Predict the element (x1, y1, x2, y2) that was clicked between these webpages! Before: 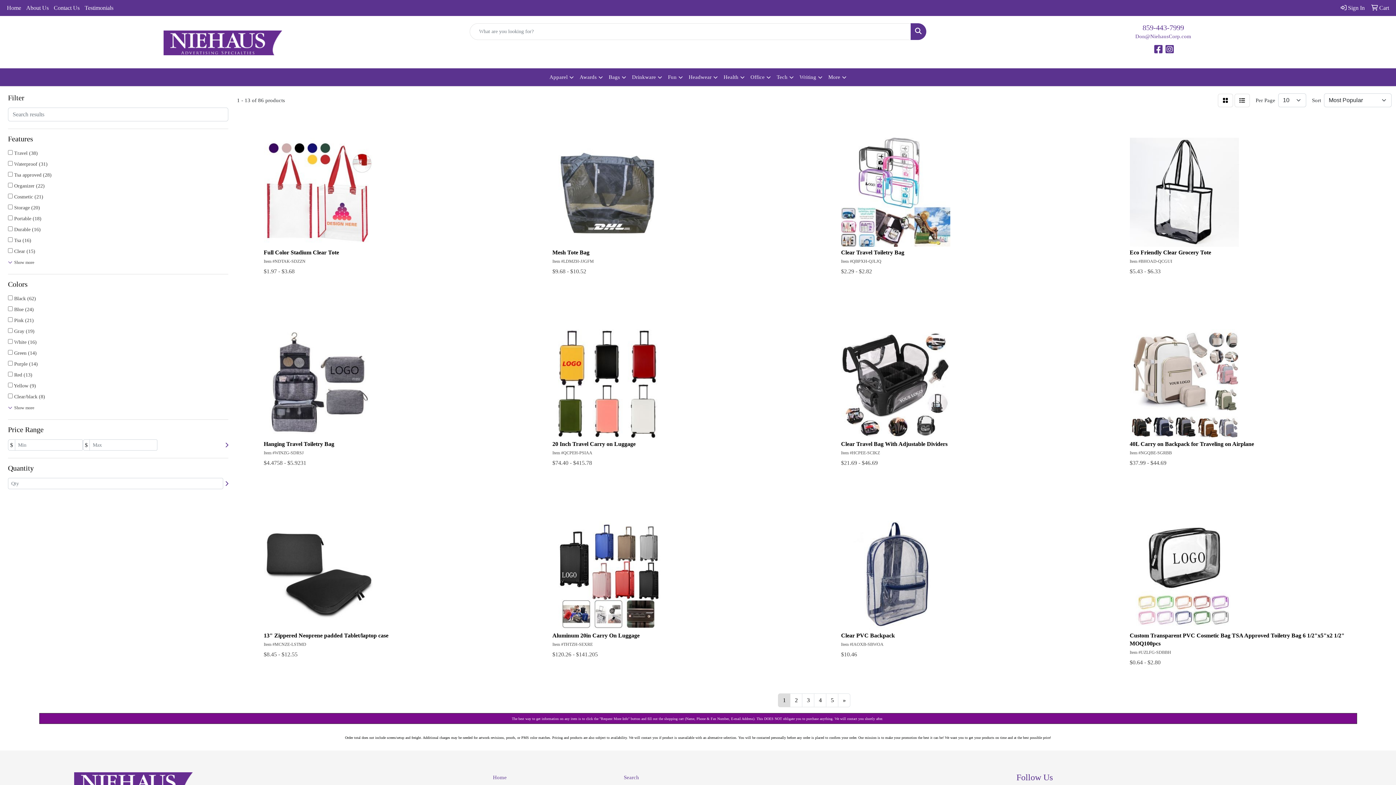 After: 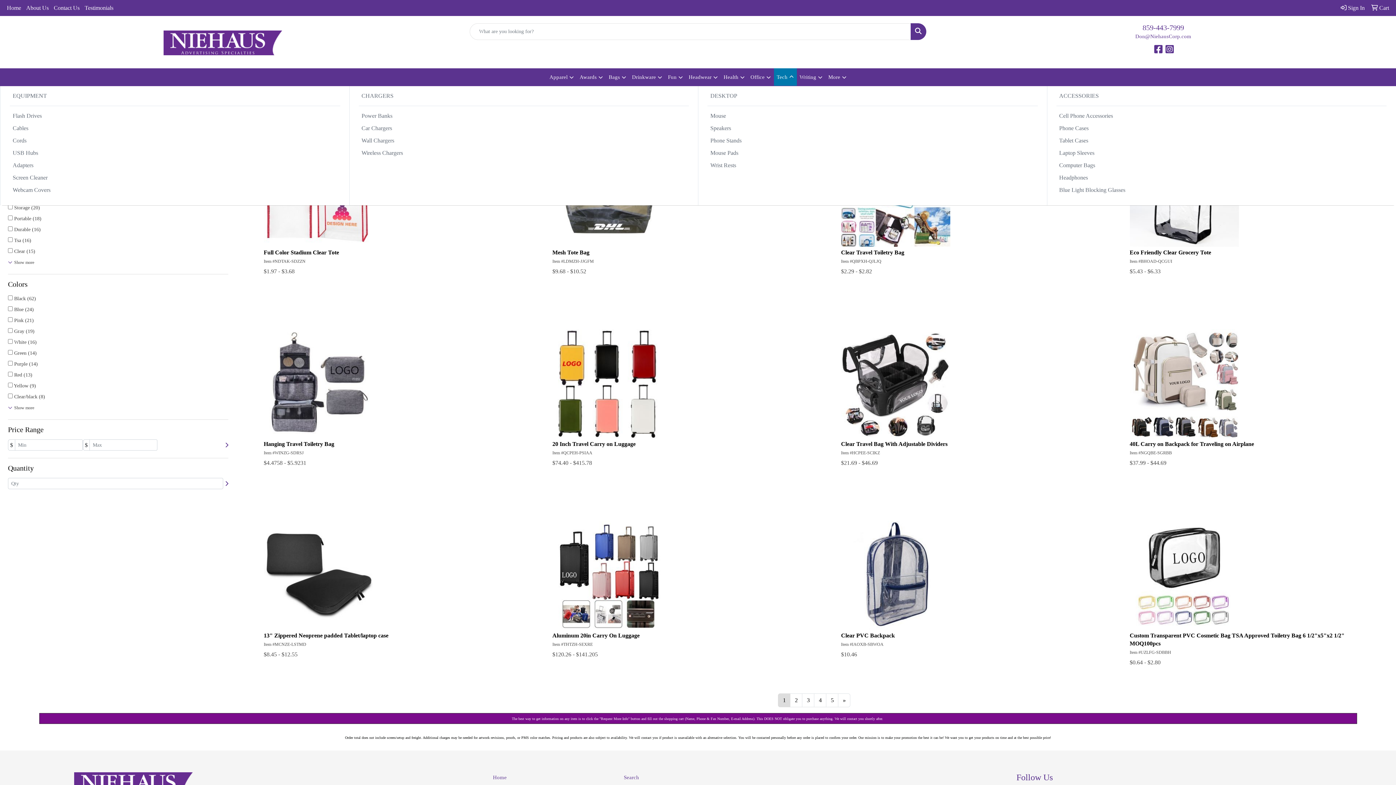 Action: bbox: (774, 68, 796, 86) label: Tech